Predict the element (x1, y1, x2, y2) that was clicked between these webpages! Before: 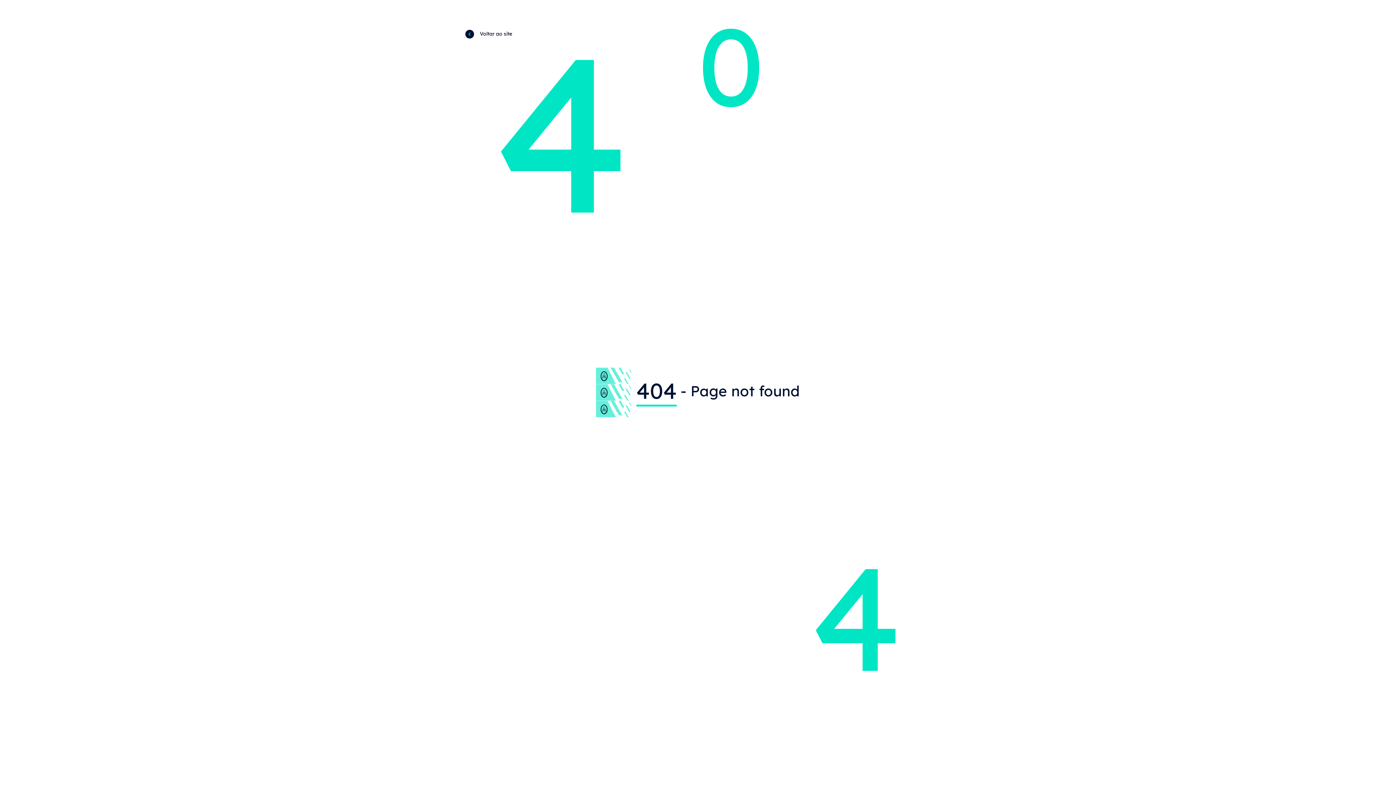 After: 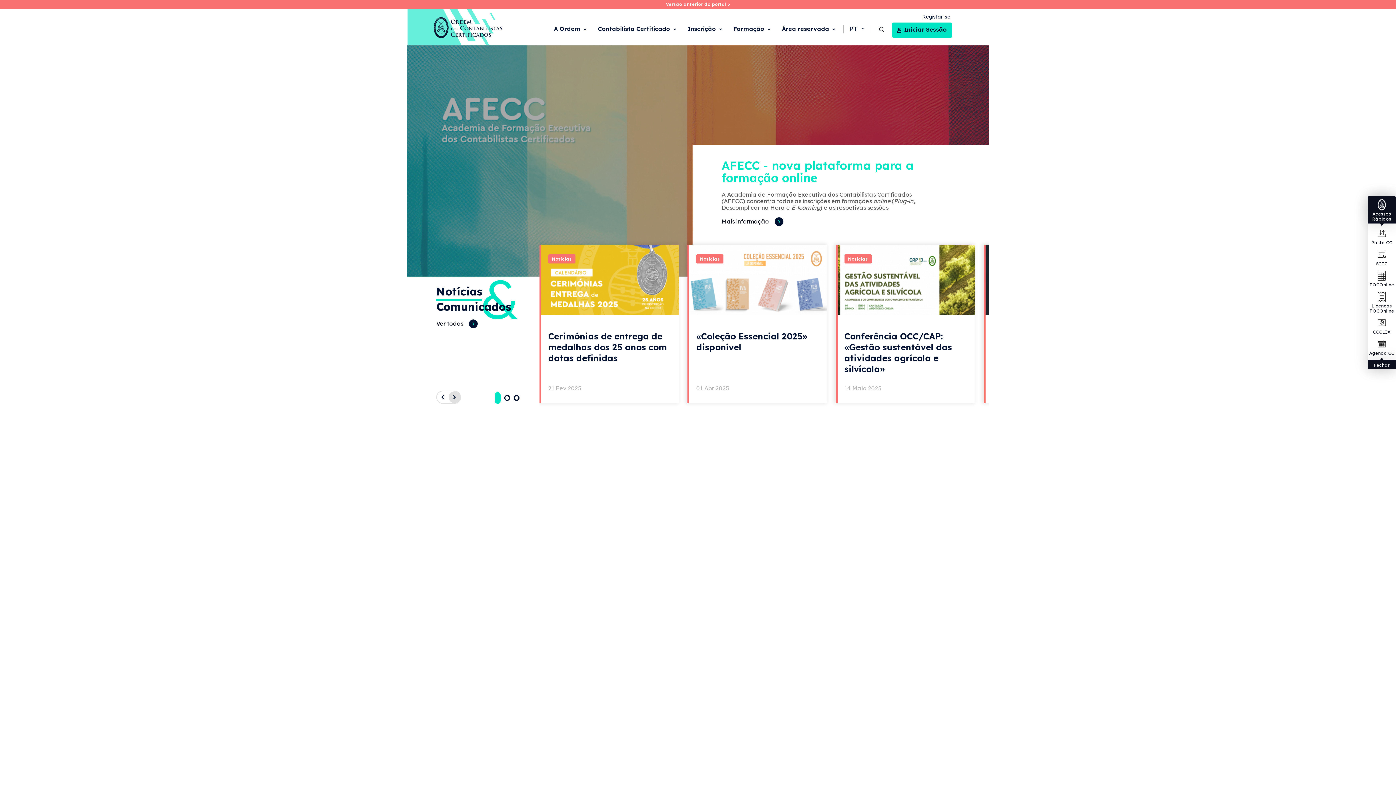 Action: label: Voltar ao site bbox: (465, 29, 512, 37)